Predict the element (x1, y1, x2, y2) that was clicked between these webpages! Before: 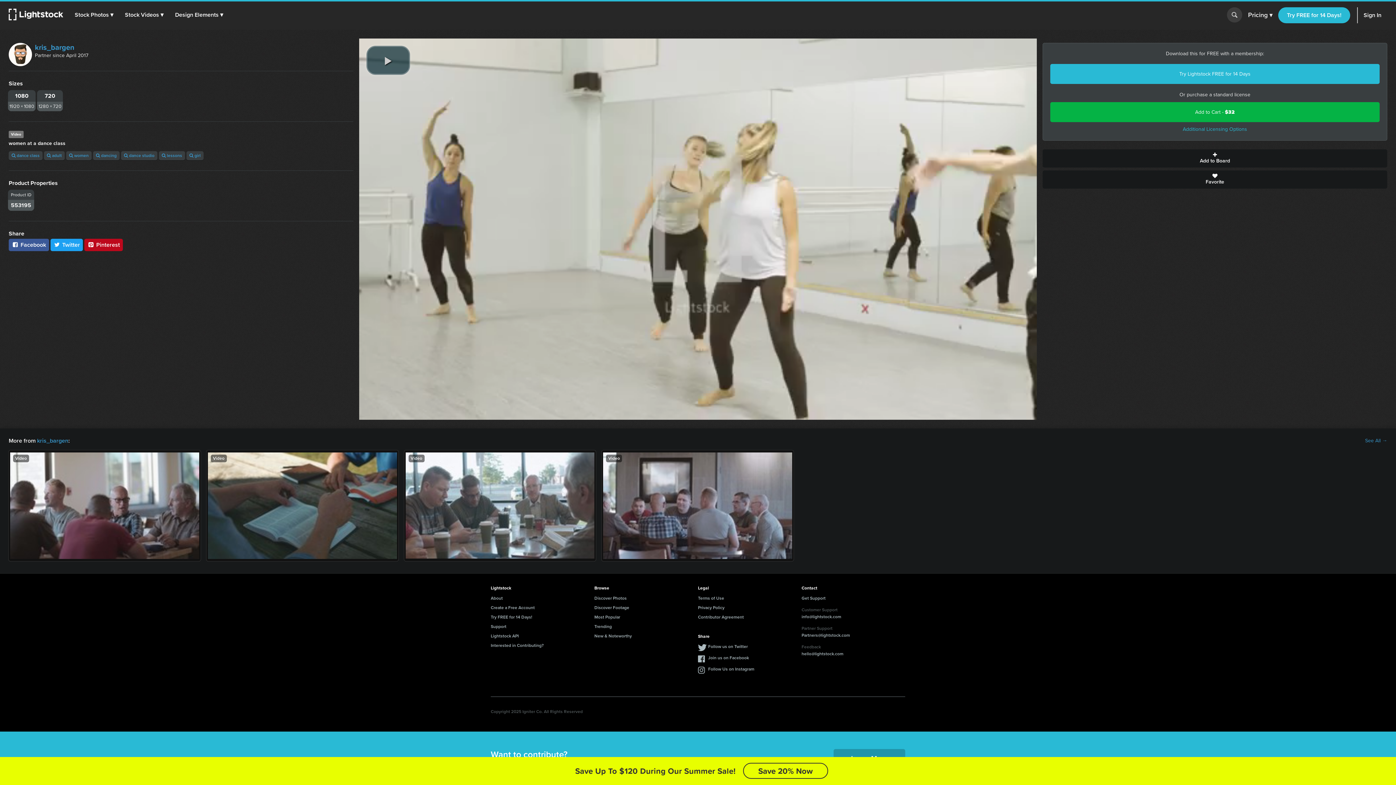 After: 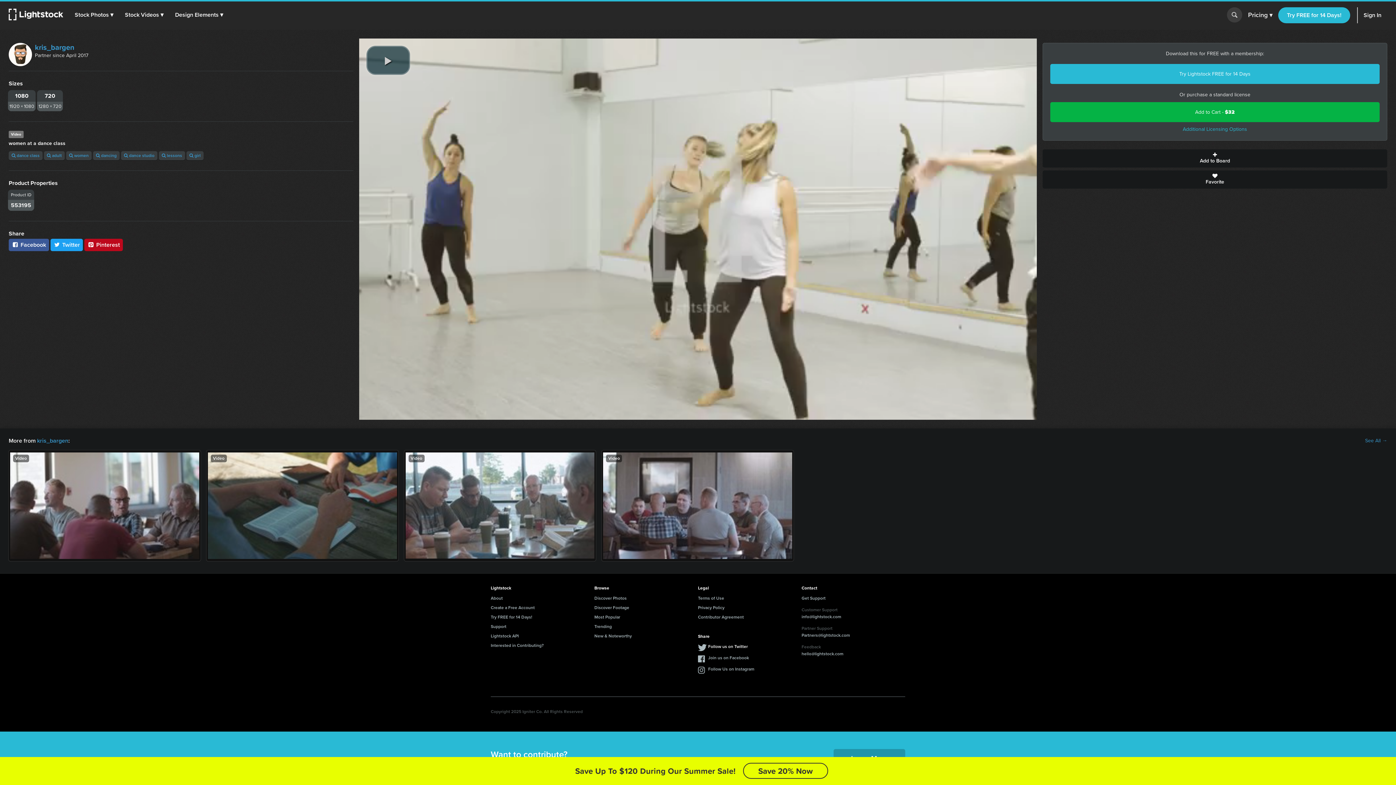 Action: label: Follow us on Twitter bbox: (698, 643, 748, 652)